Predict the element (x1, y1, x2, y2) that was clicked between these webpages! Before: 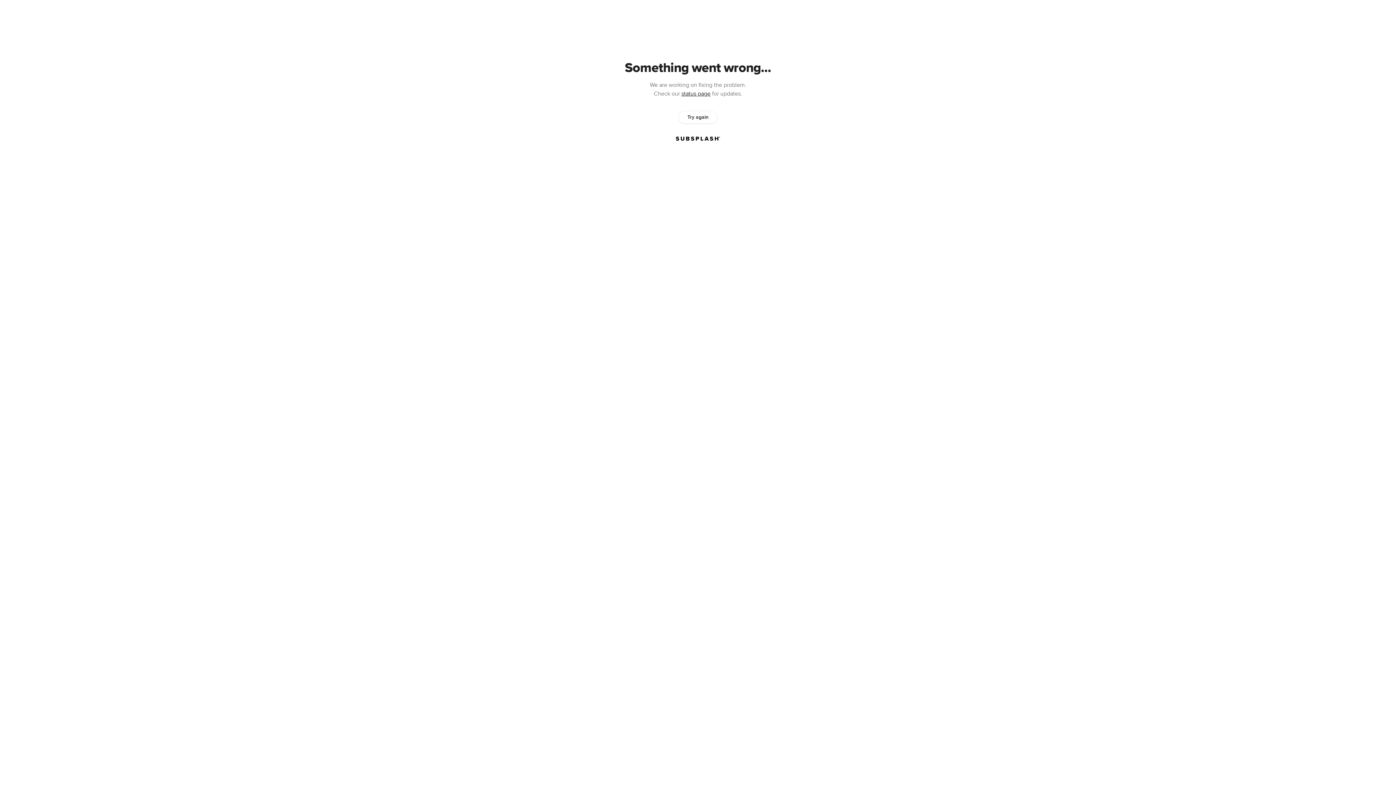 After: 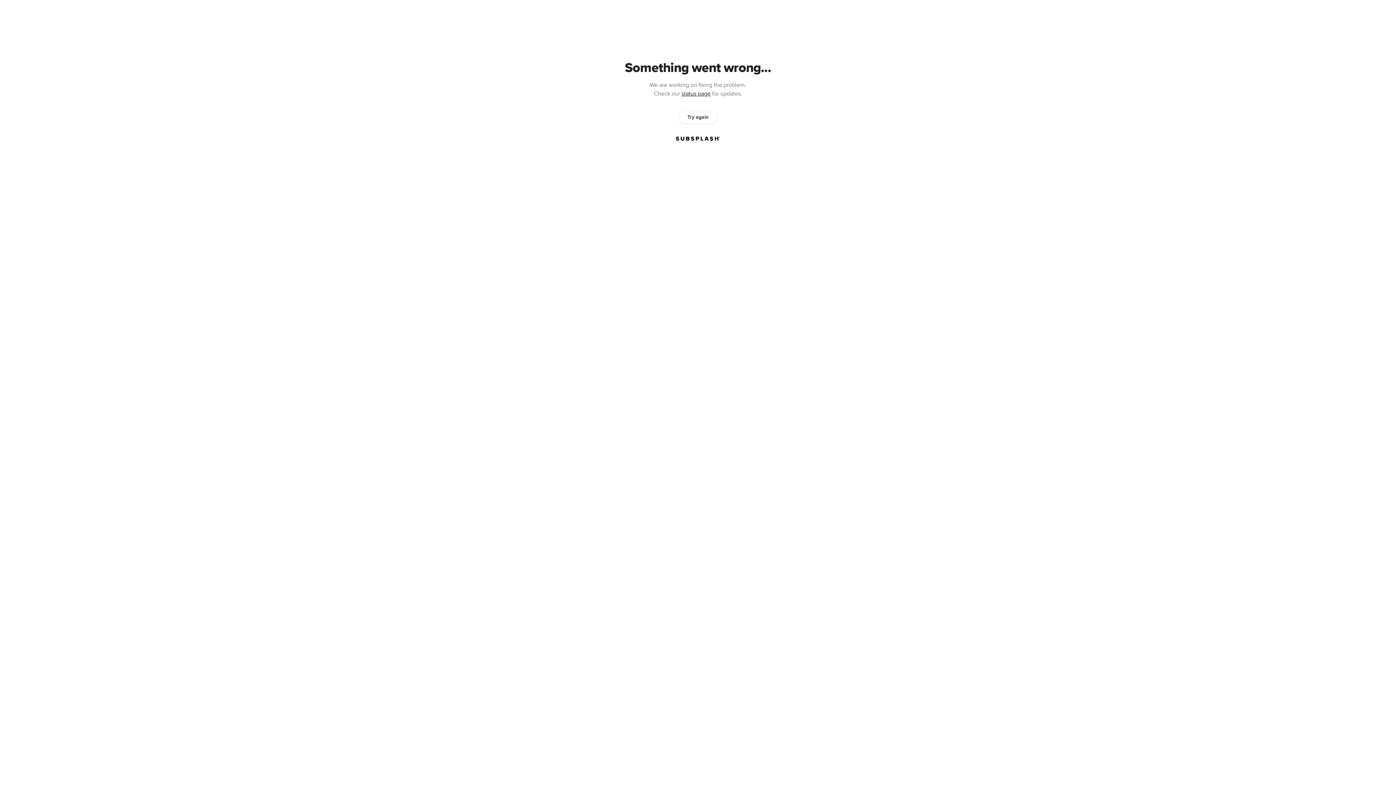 Action: bbox: (678, 111, 717, 123) label: Try again